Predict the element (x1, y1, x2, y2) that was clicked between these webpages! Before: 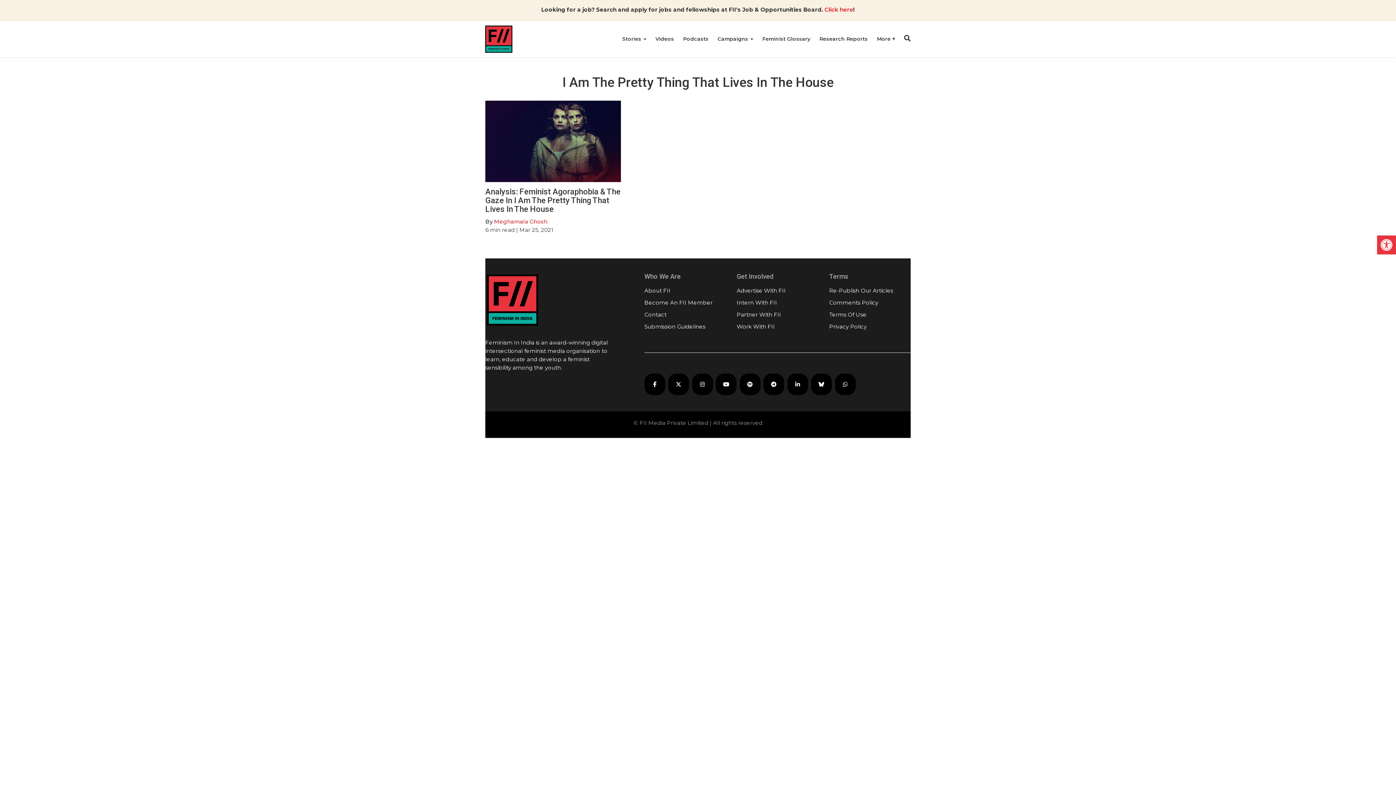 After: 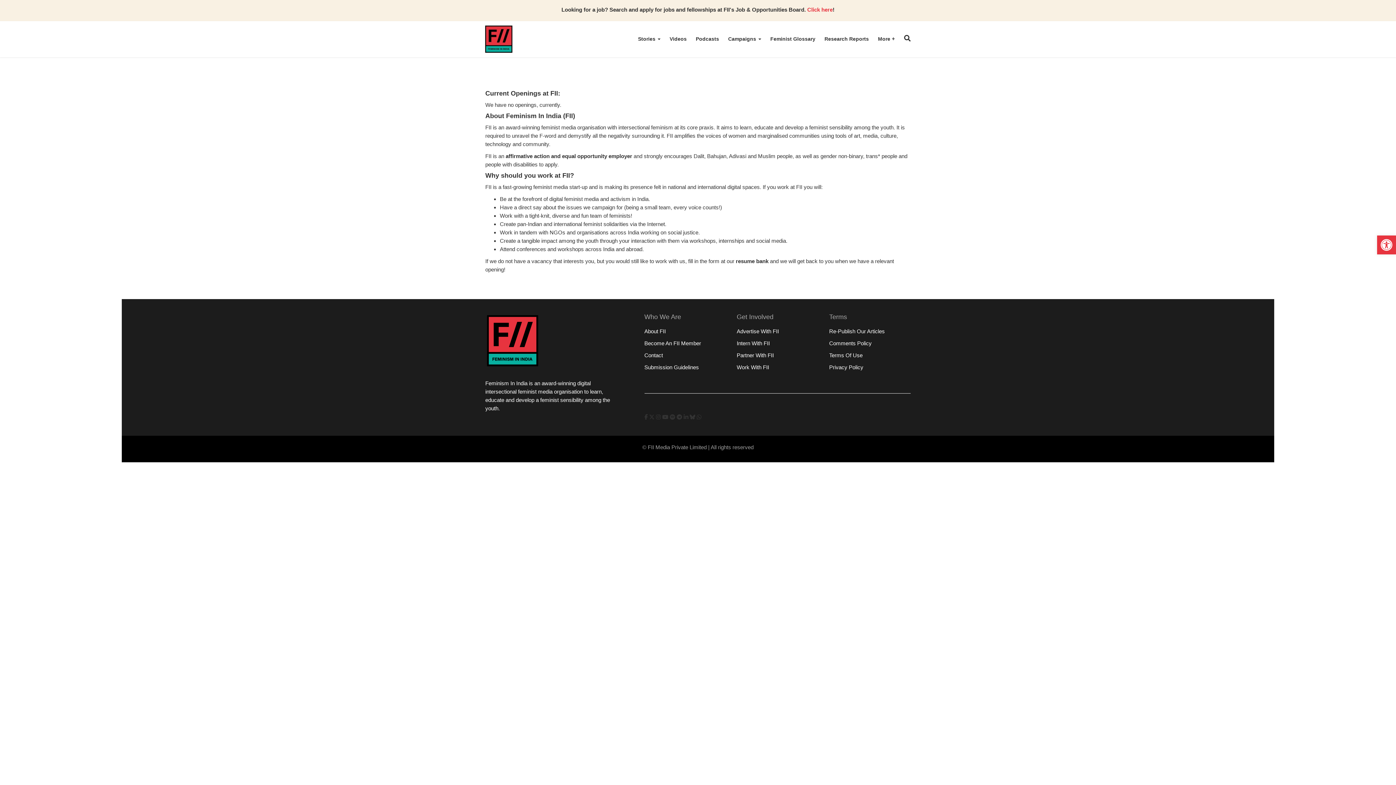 Action: label: Work With FII bbox: (736, 323, 775, 330)